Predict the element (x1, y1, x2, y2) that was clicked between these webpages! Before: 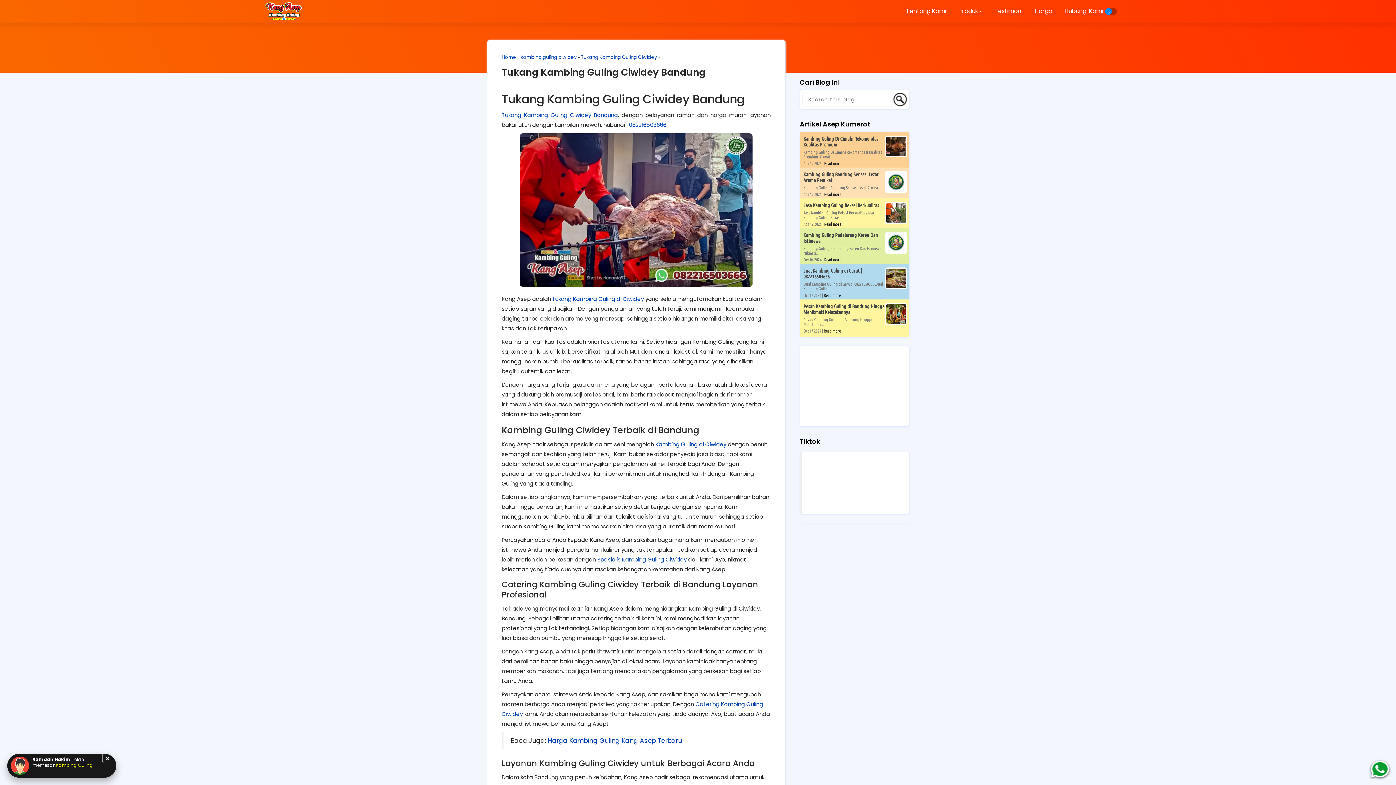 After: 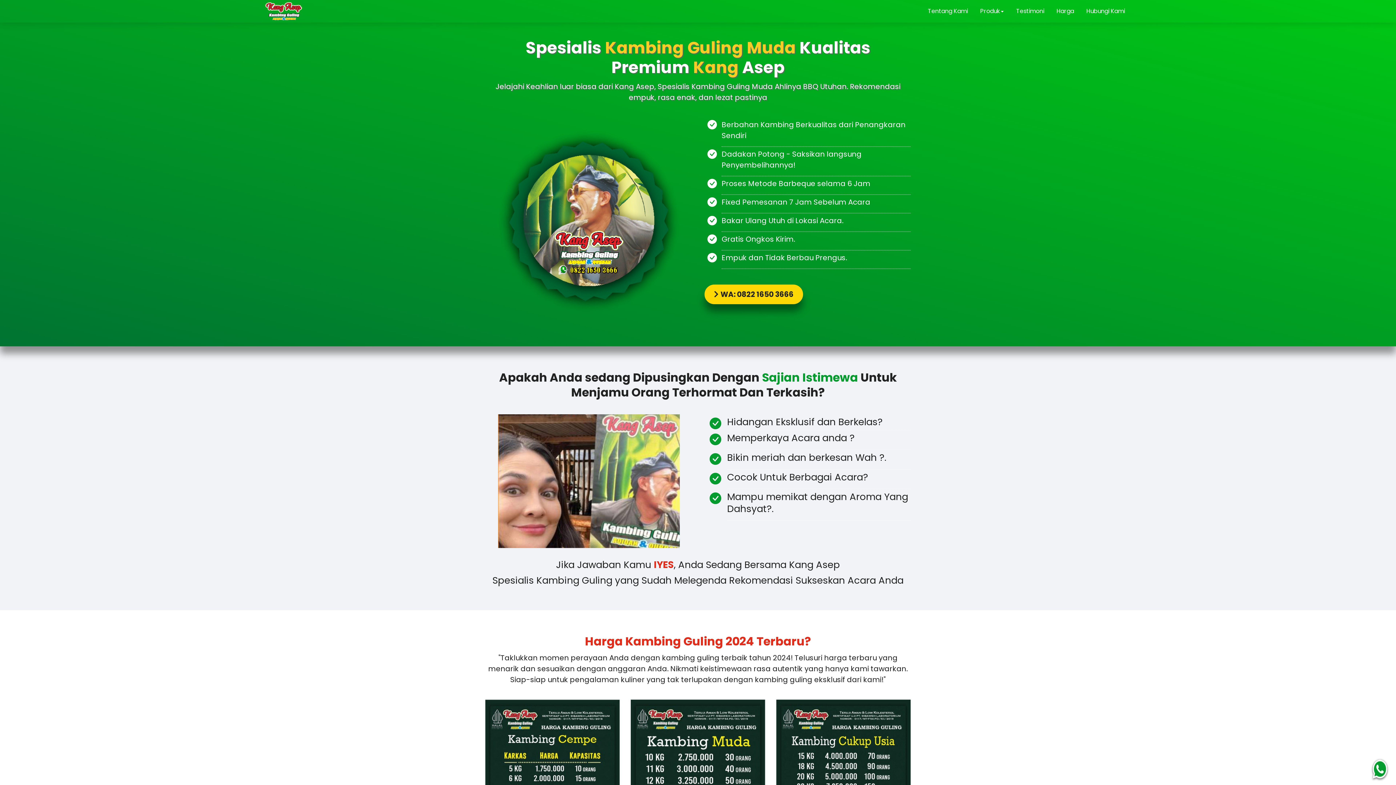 Action: bbox: (265, 2, 302, 20)